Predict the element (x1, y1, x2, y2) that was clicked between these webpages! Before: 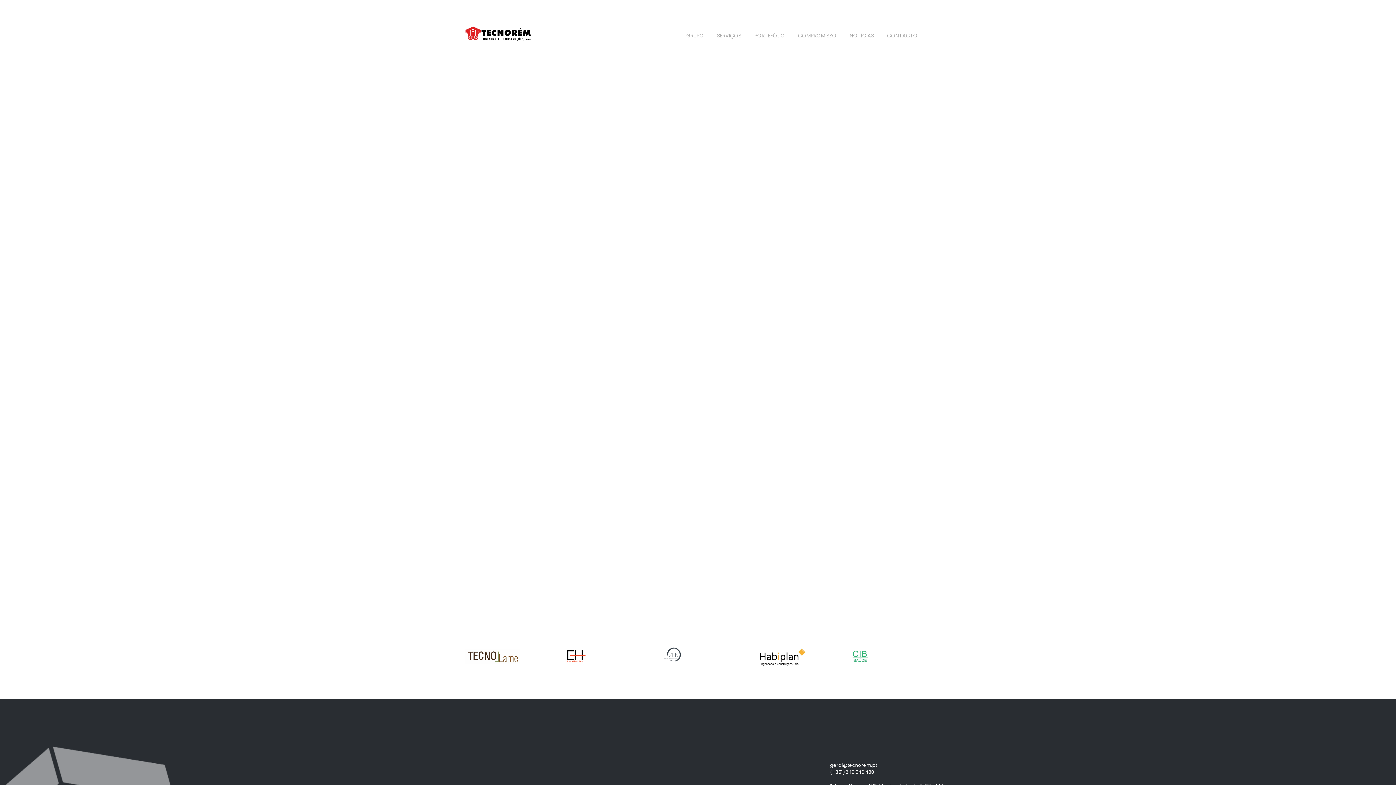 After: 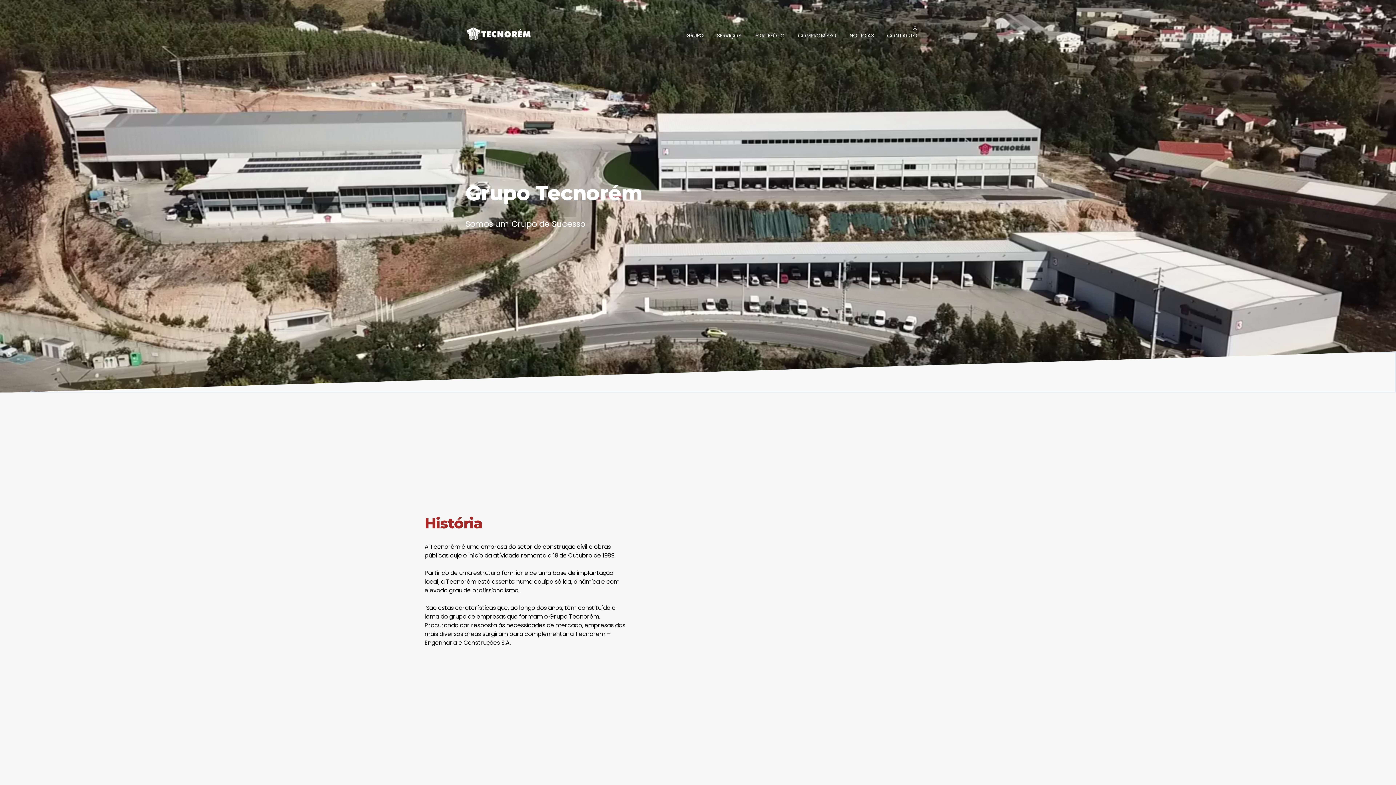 Action: label: GRUPO bbox: (686, 31, 704, 40)